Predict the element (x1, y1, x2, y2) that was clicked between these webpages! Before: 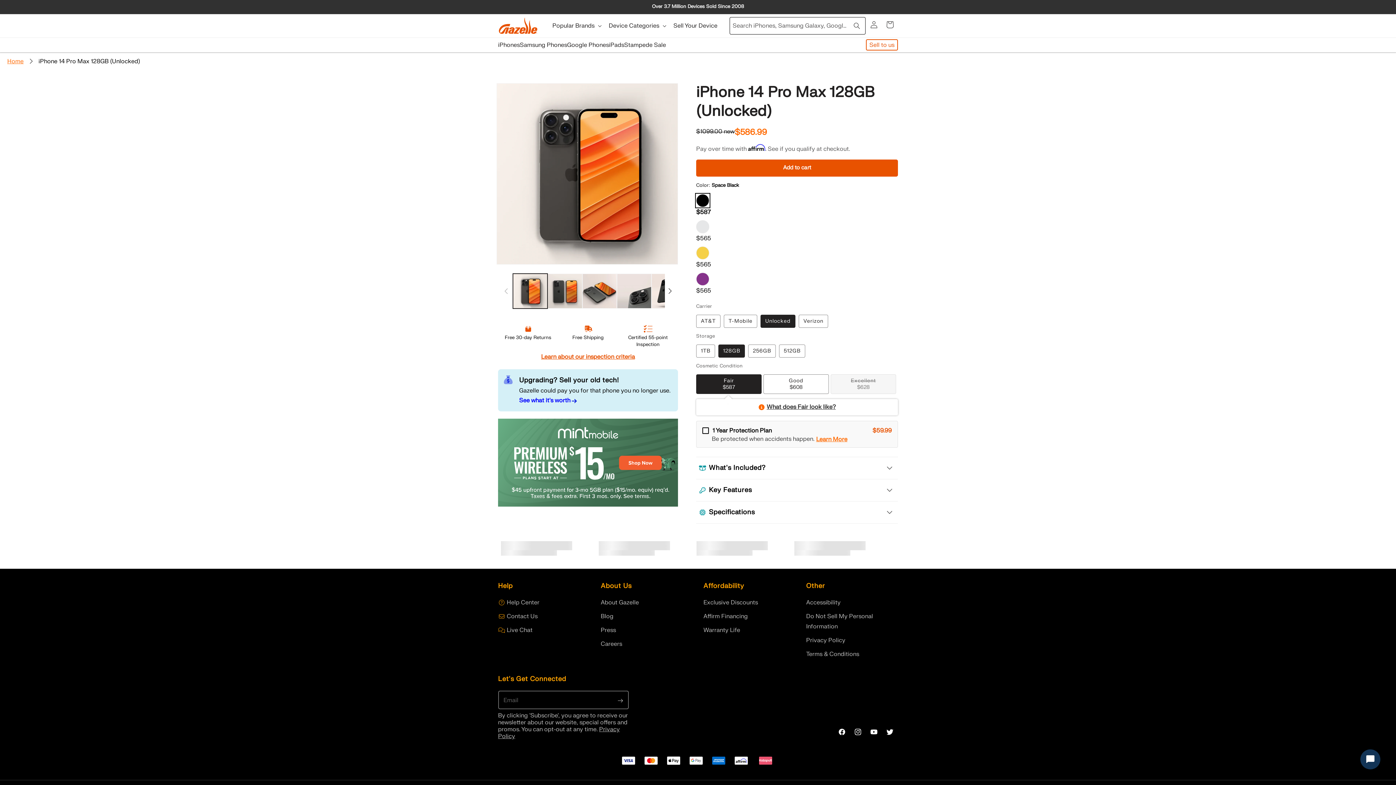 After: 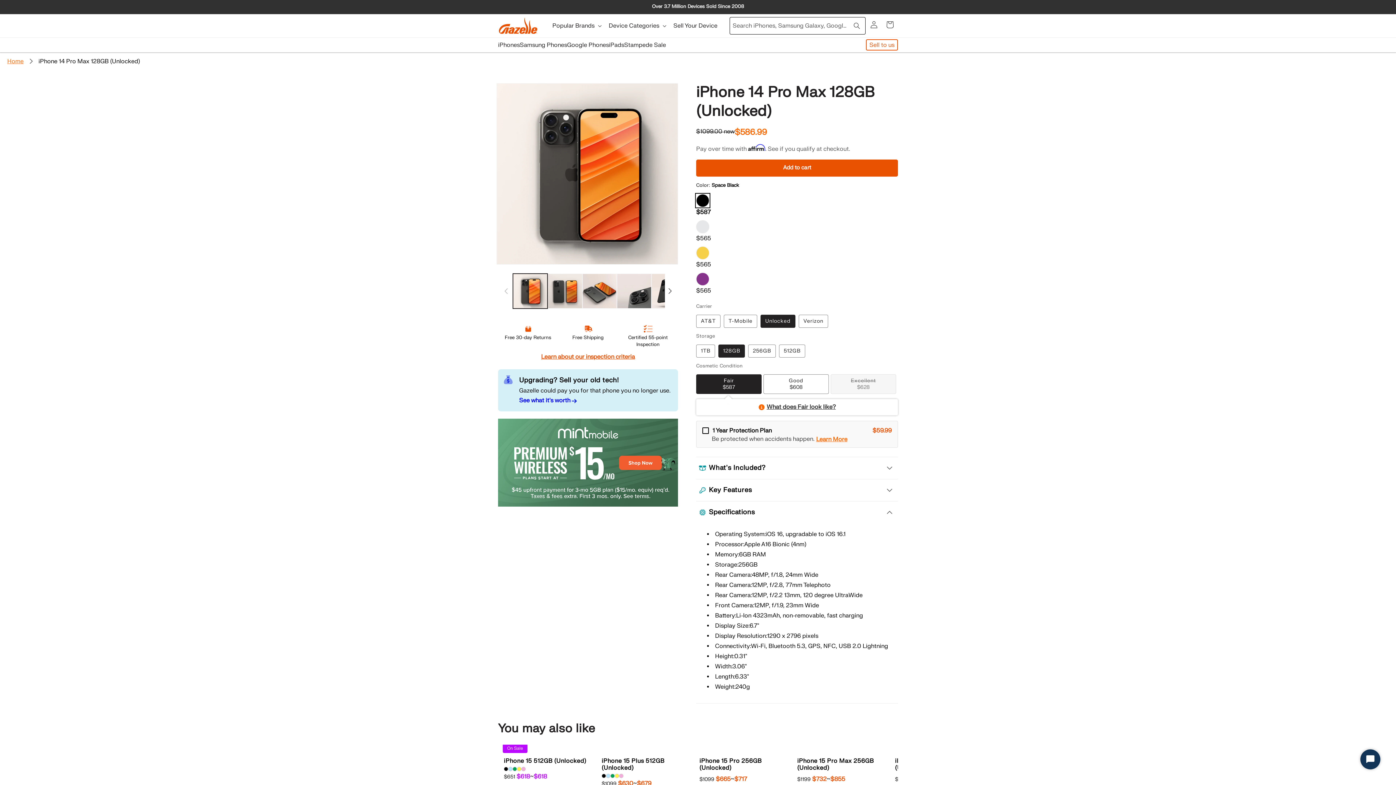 Action: bbox: (696, 501, 898, 523) label: Specifications